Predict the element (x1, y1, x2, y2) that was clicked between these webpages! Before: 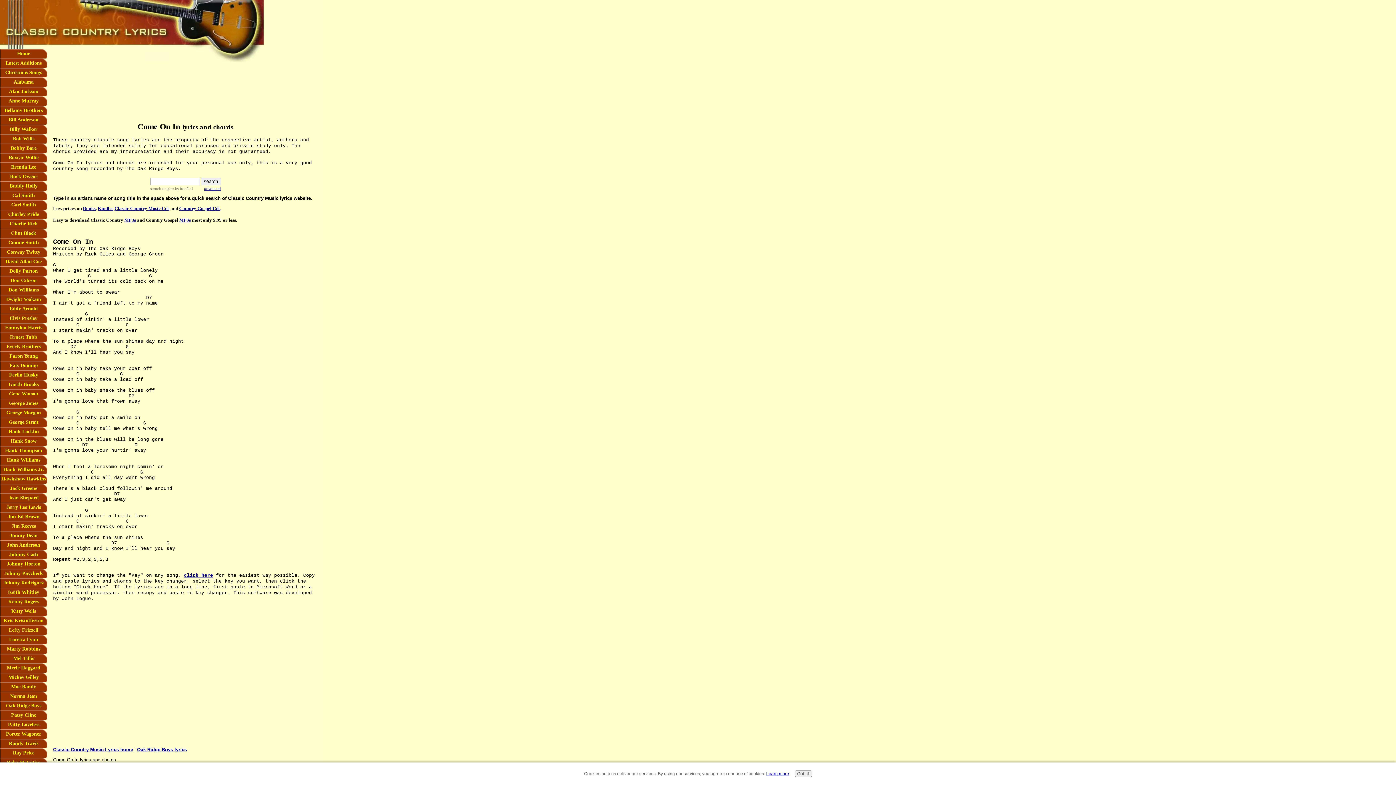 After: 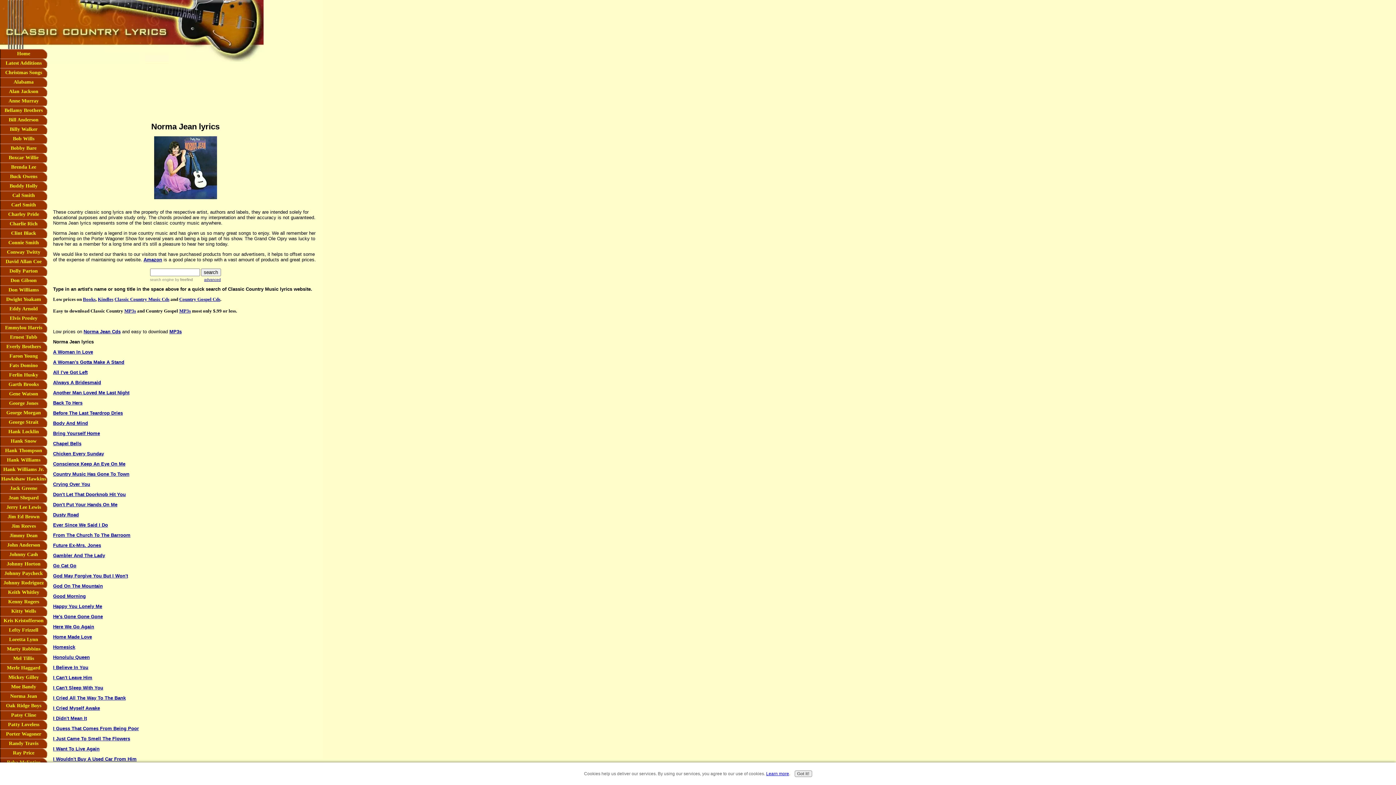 Action: label: Norma Jean bbox: (0, 692, 47, 701)